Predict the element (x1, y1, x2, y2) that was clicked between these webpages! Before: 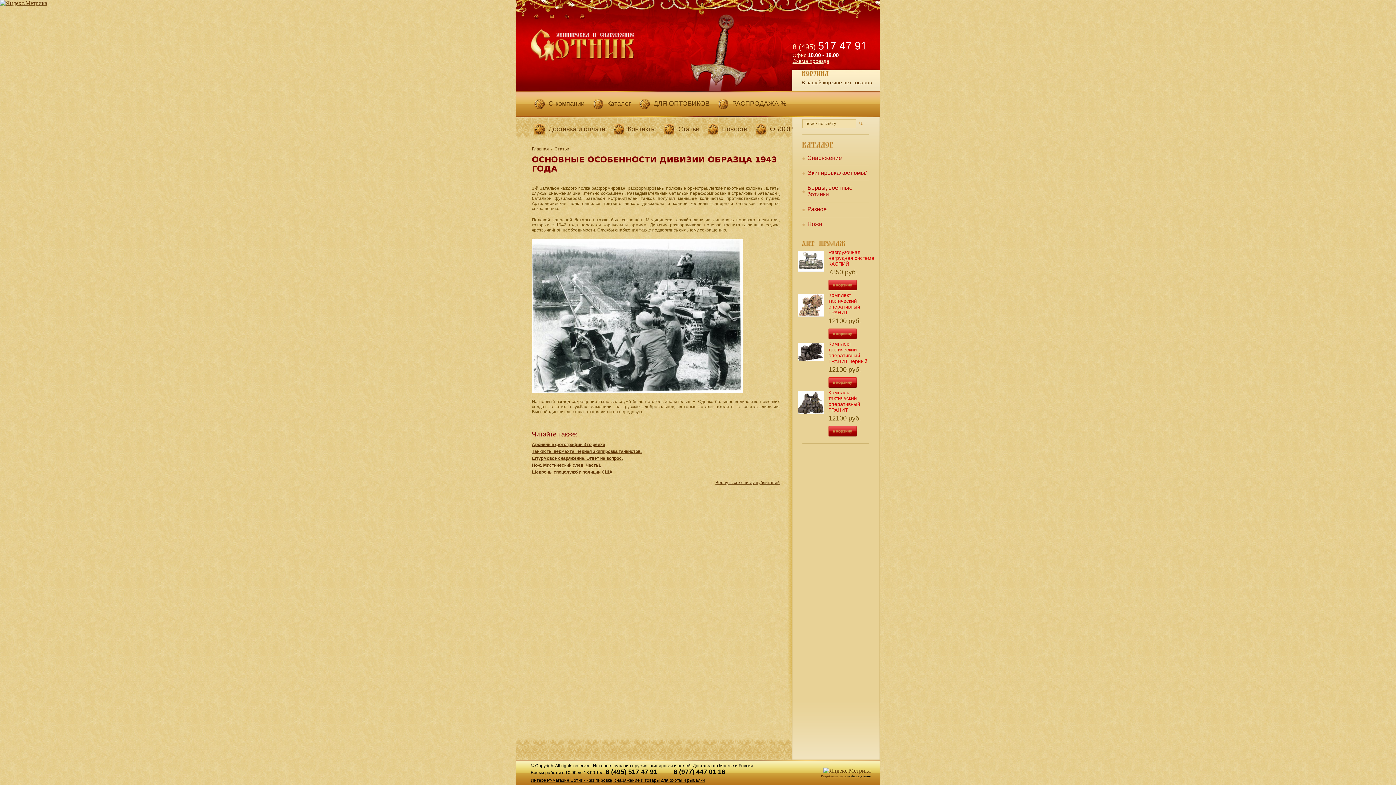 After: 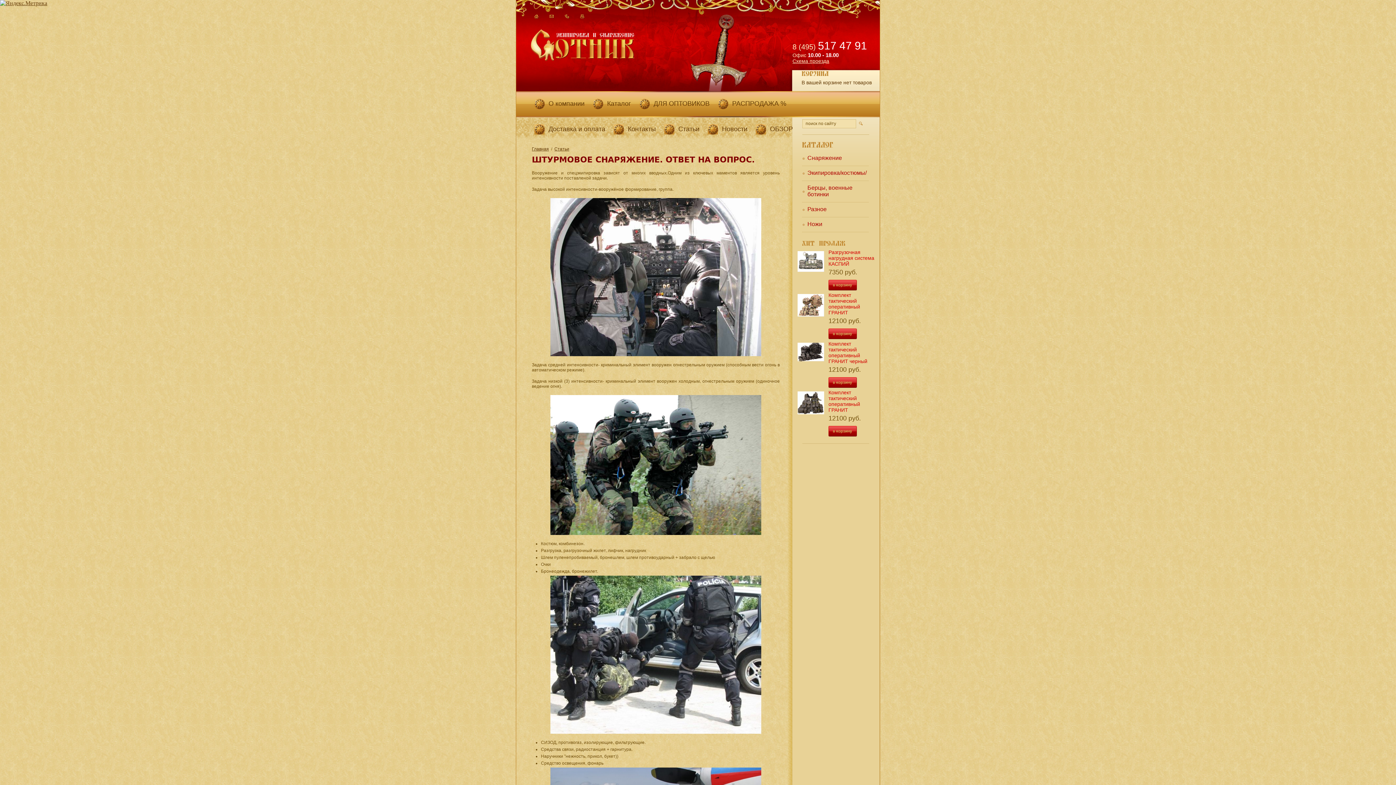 Action: label: Штурмовое снаряжение. Ответ на вопрос. bbox: (532, 456, 622, 461)